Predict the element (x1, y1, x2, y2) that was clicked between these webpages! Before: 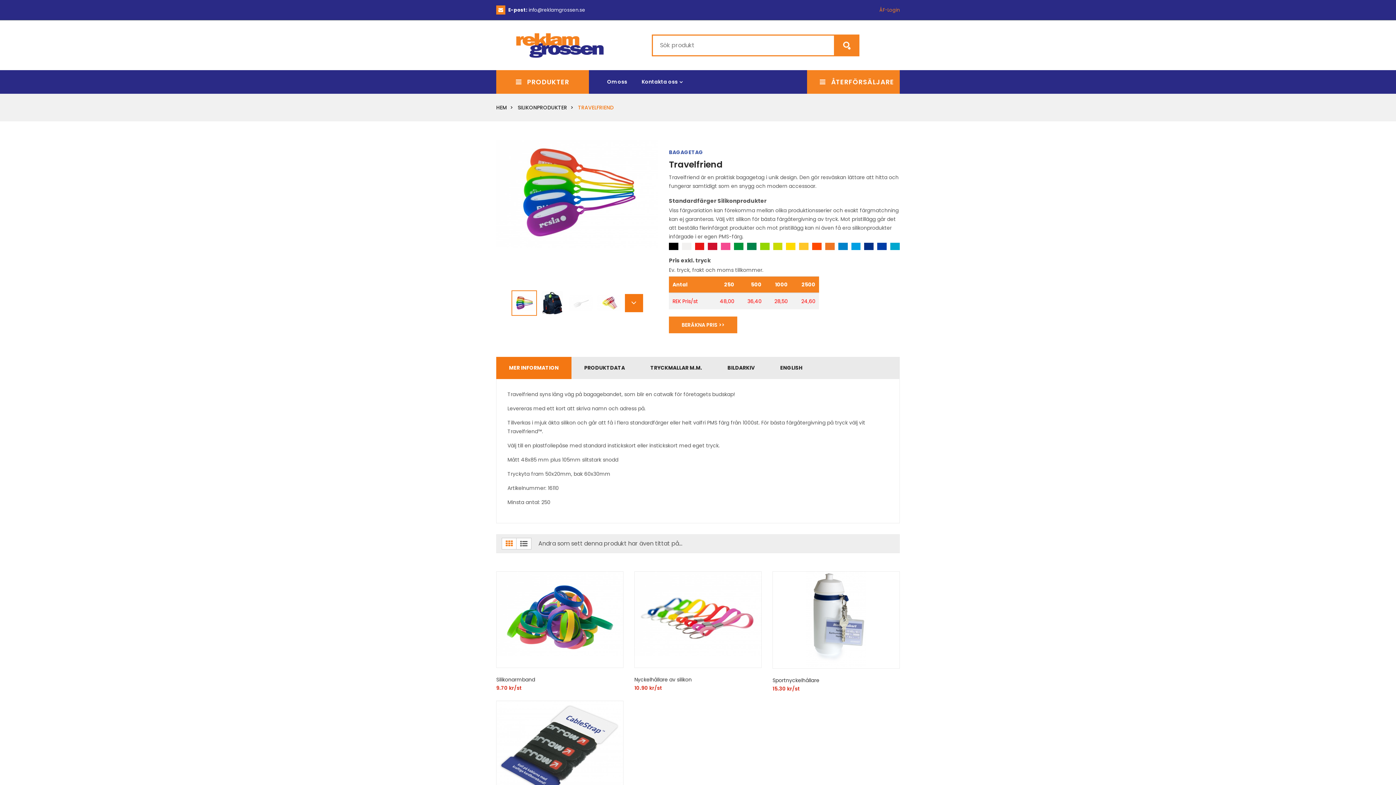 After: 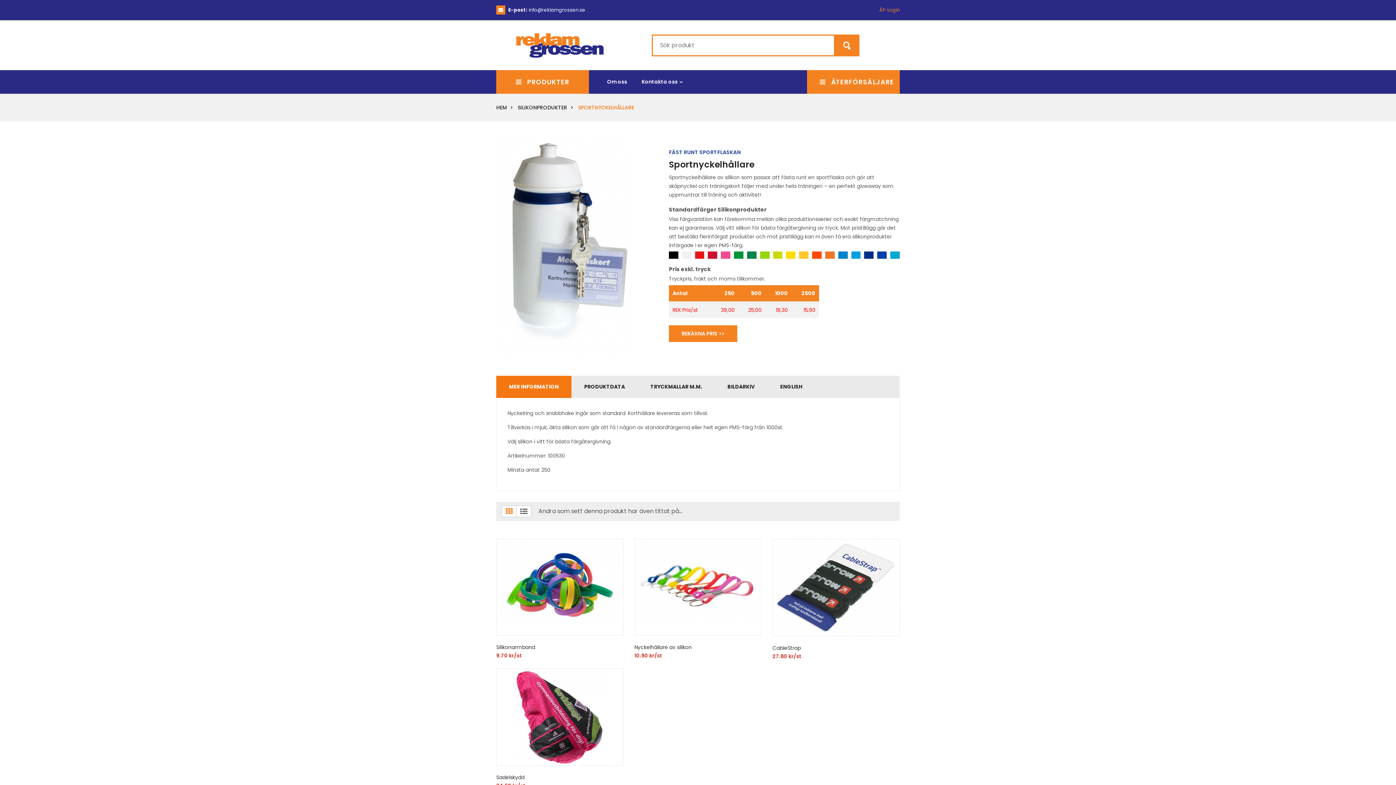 Action: bbox: (772, 677, 819, 684) label: Sportnyckelhållare